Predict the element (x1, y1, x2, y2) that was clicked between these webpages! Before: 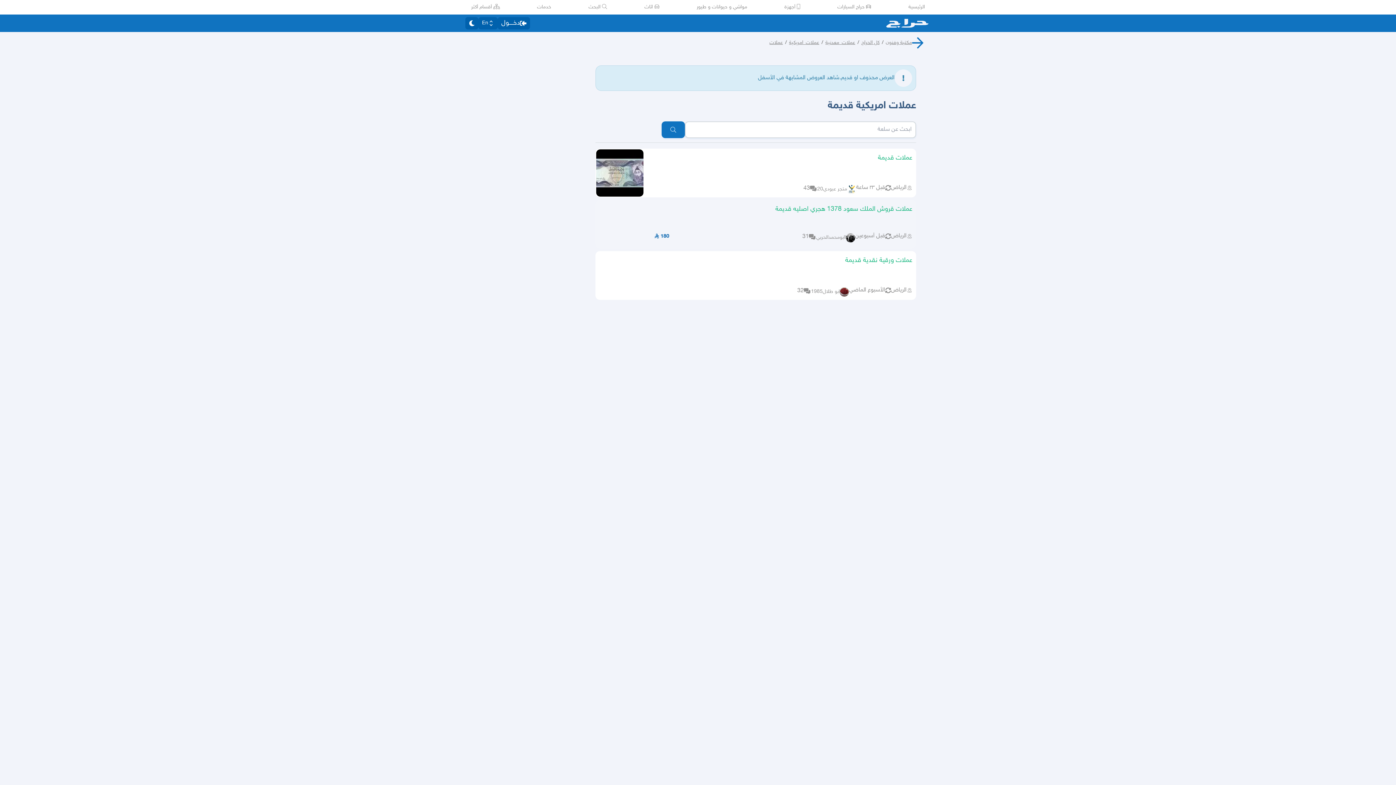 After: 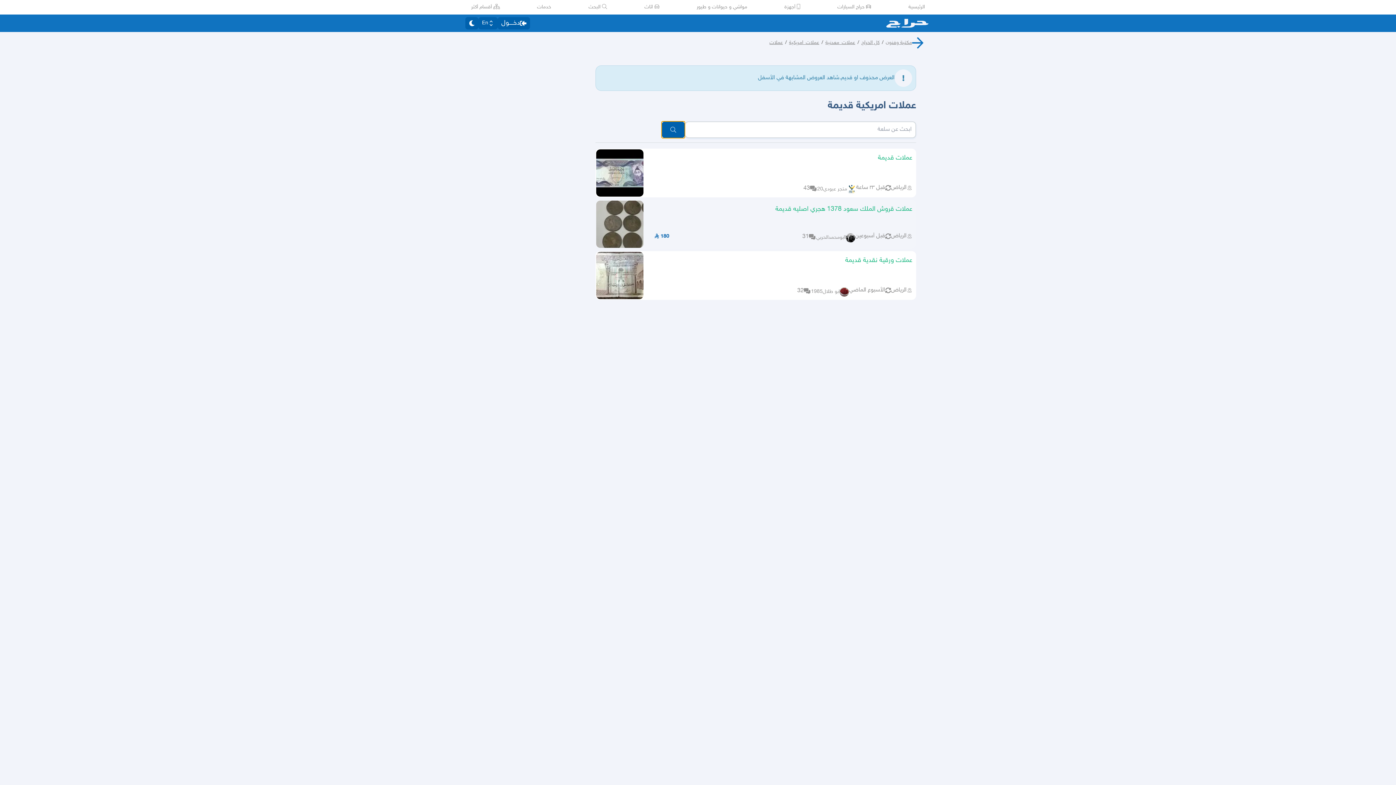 Action: bbox: (661, 121, 685, 138) label: search